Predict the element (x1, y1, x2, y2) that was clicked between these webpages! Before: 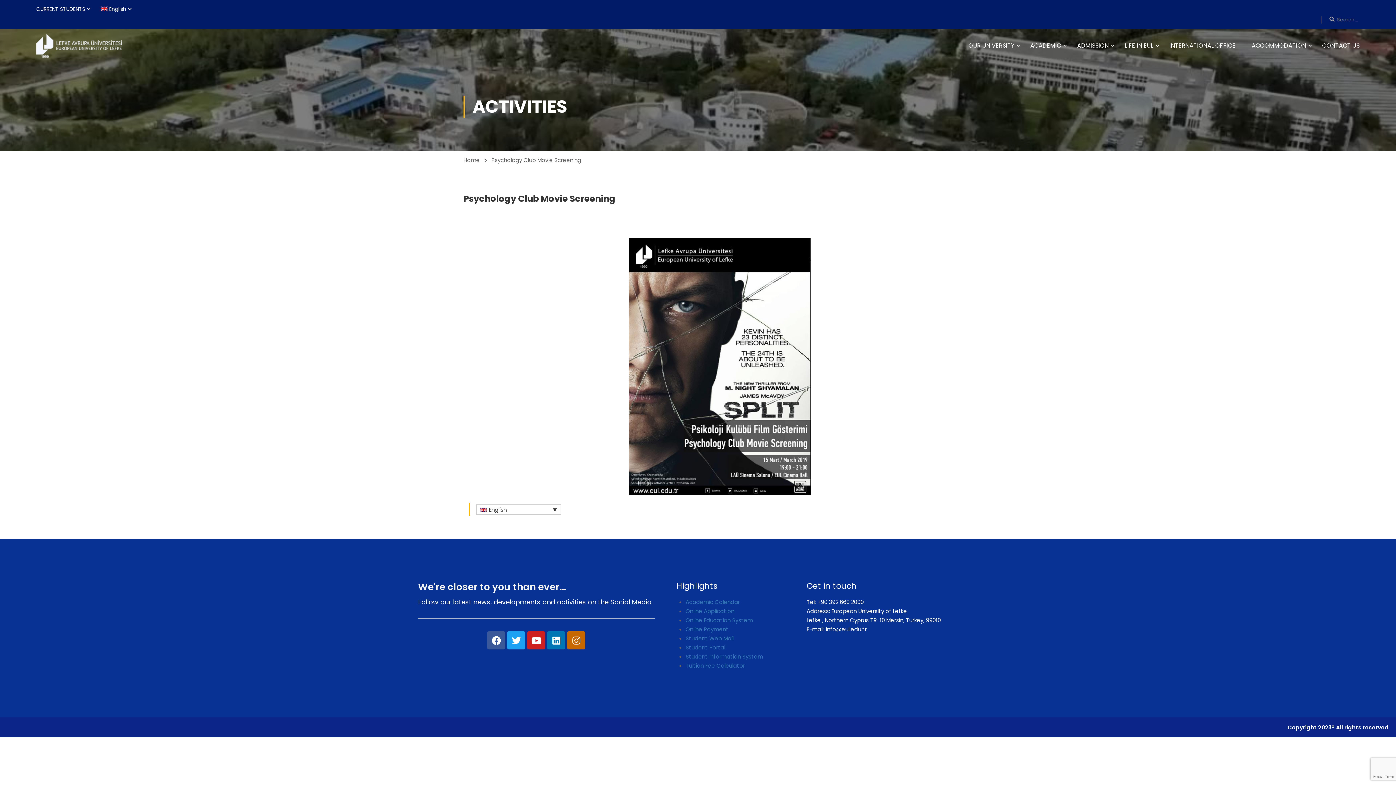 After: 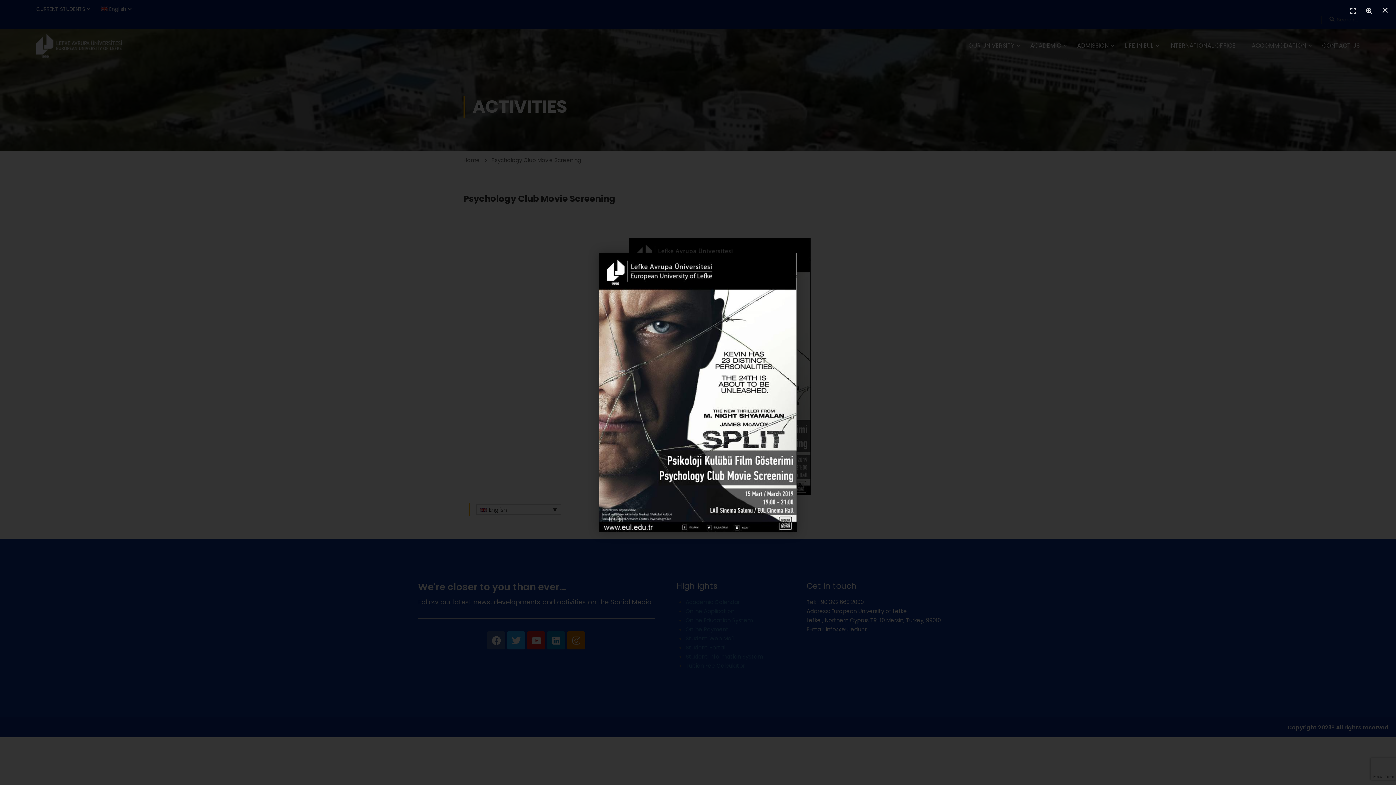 Action: bbox: (629, 362, 810, 370)